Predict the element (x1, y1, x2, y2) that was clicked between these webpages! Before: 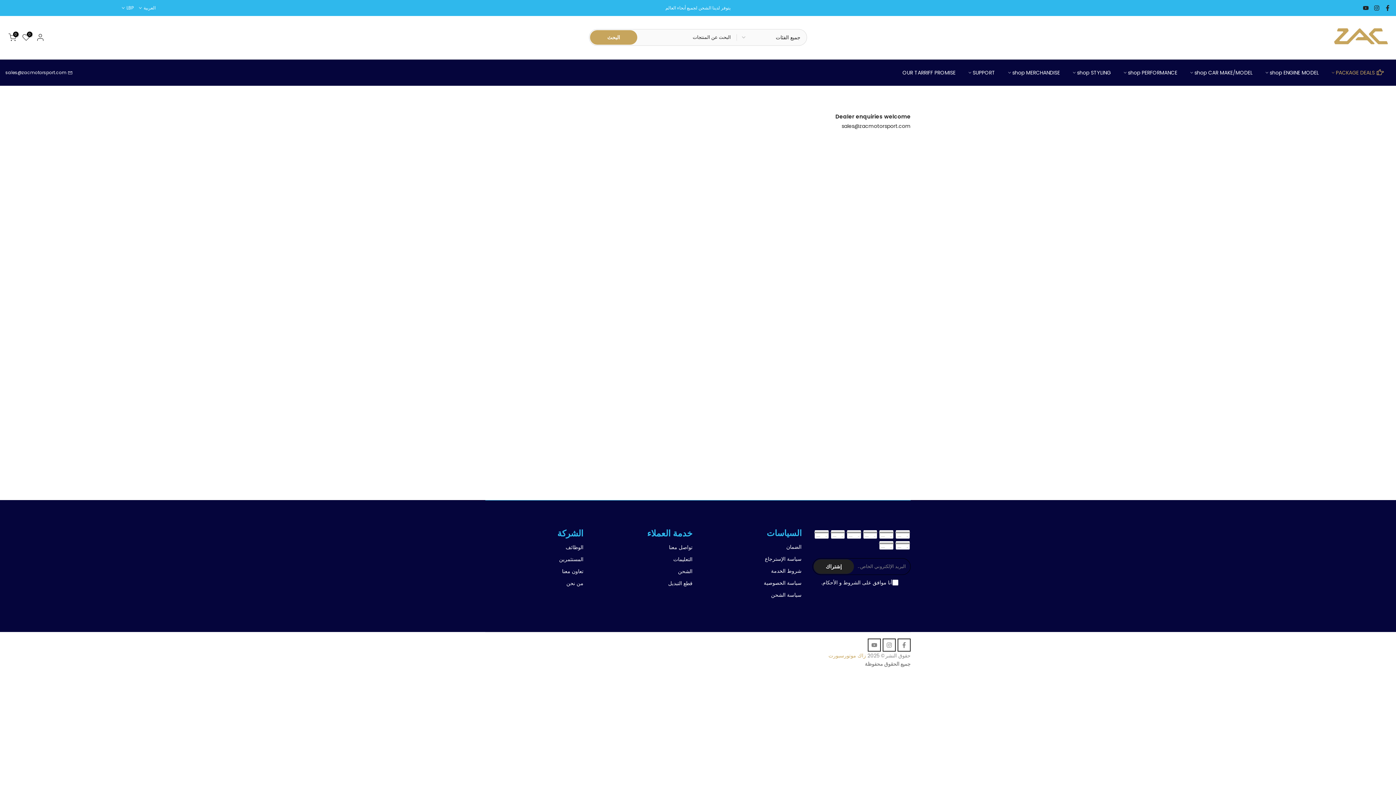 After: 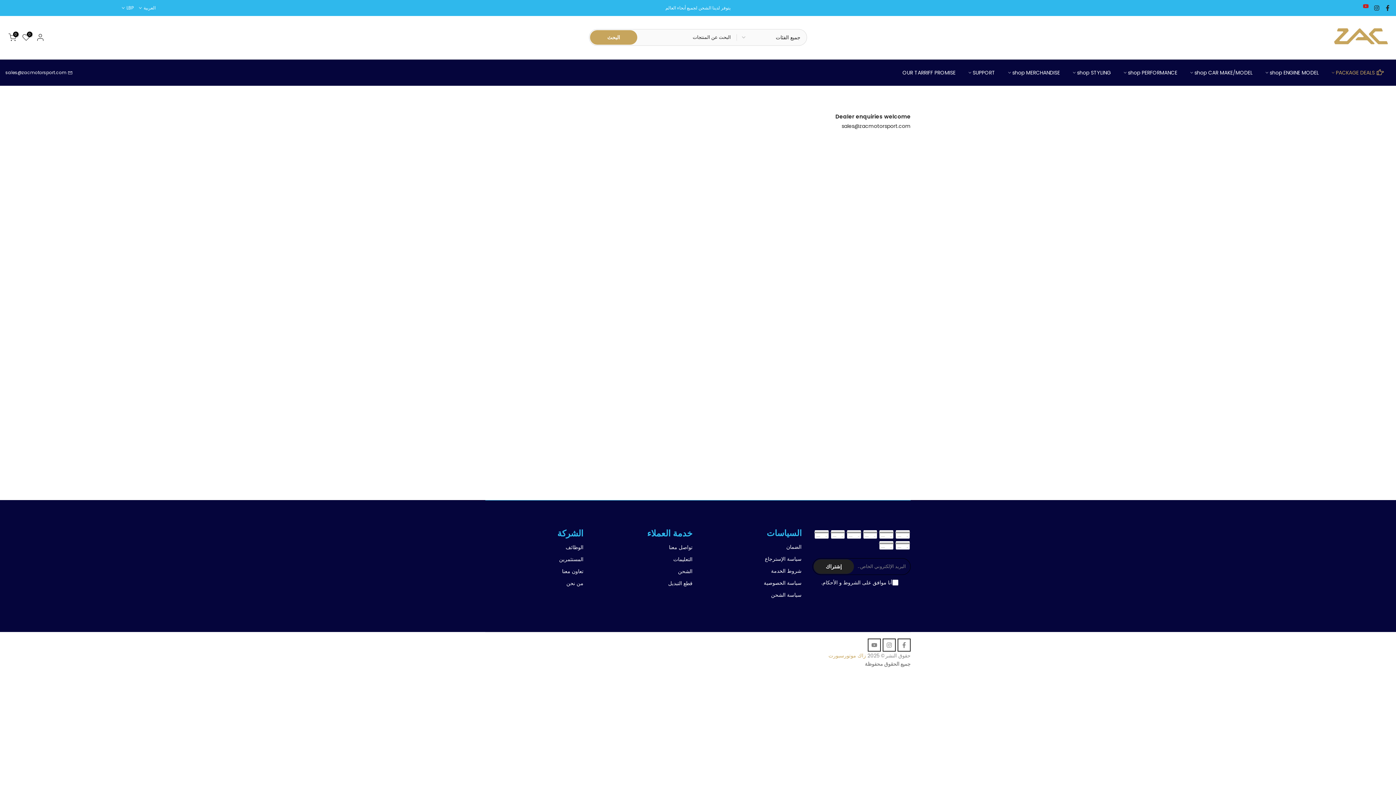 Action: bbox: (1363, 3, 1369, 12)